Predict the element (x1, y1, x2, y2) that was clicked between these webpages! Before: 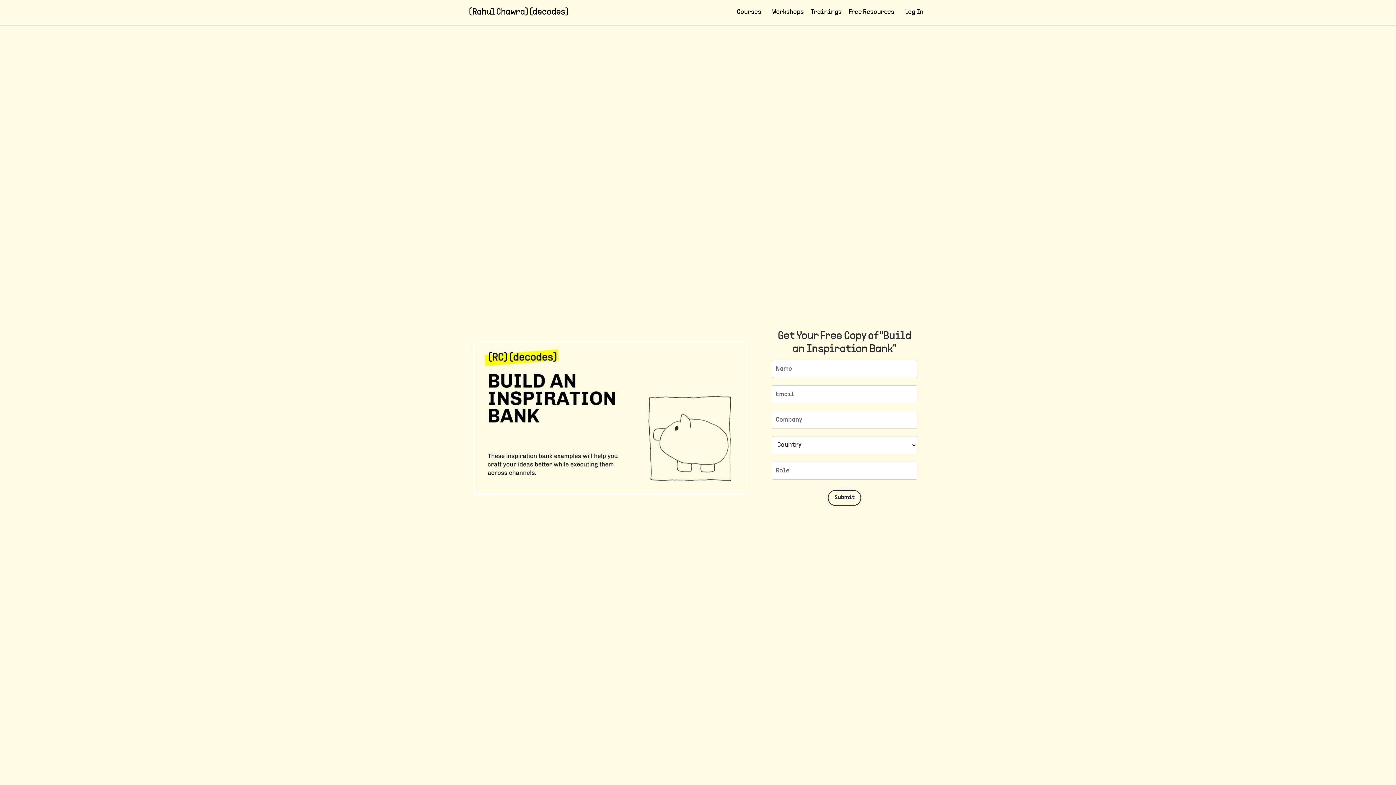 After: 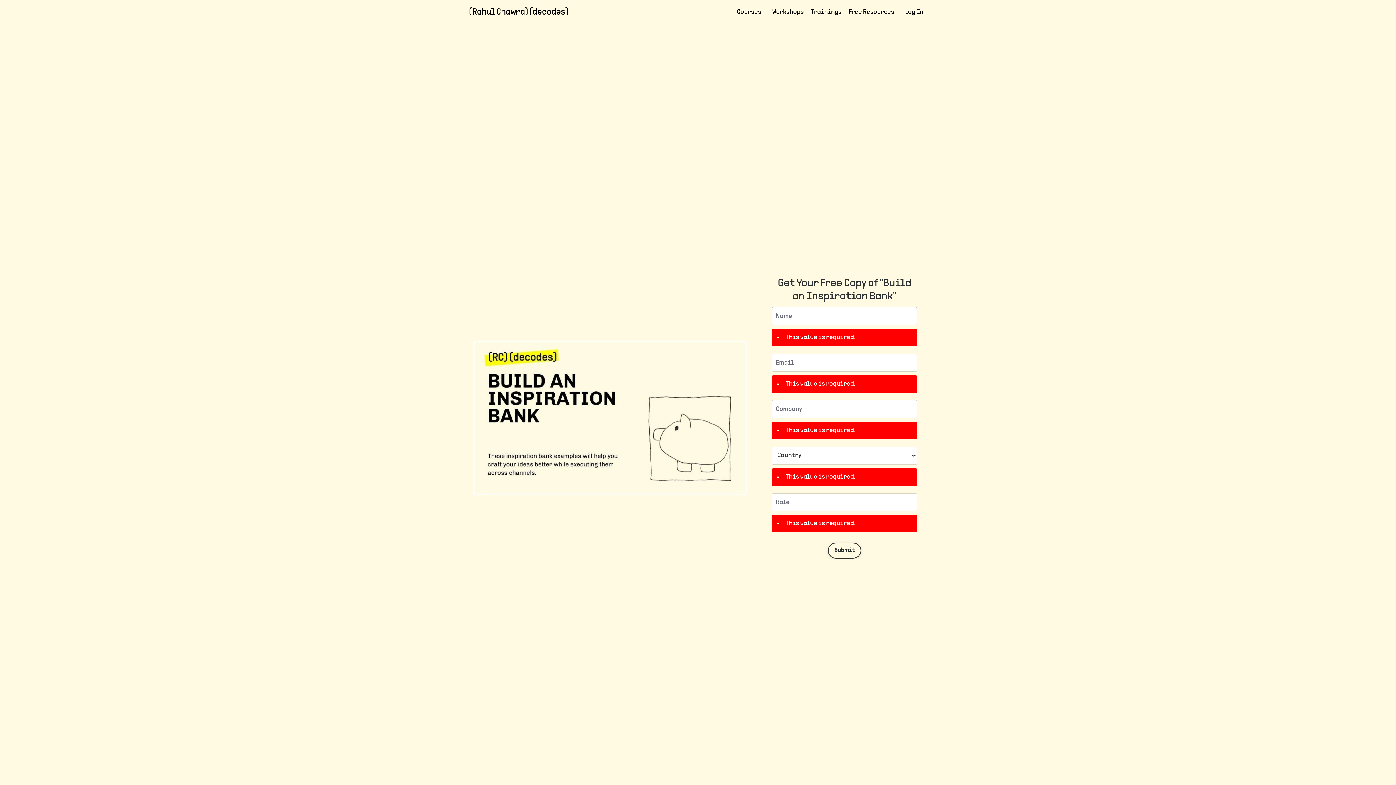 Action: bbox: (828, 490, 861, 506) label: Submit